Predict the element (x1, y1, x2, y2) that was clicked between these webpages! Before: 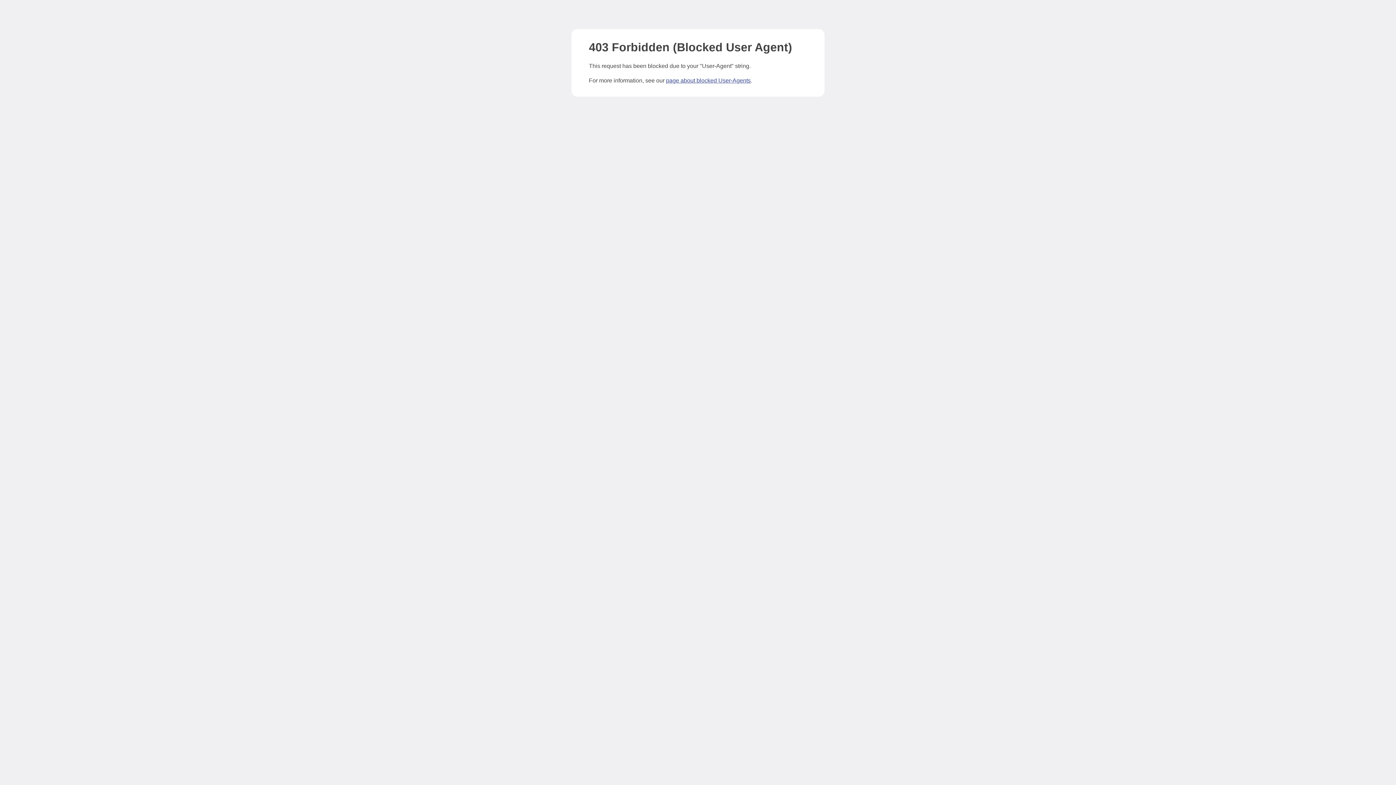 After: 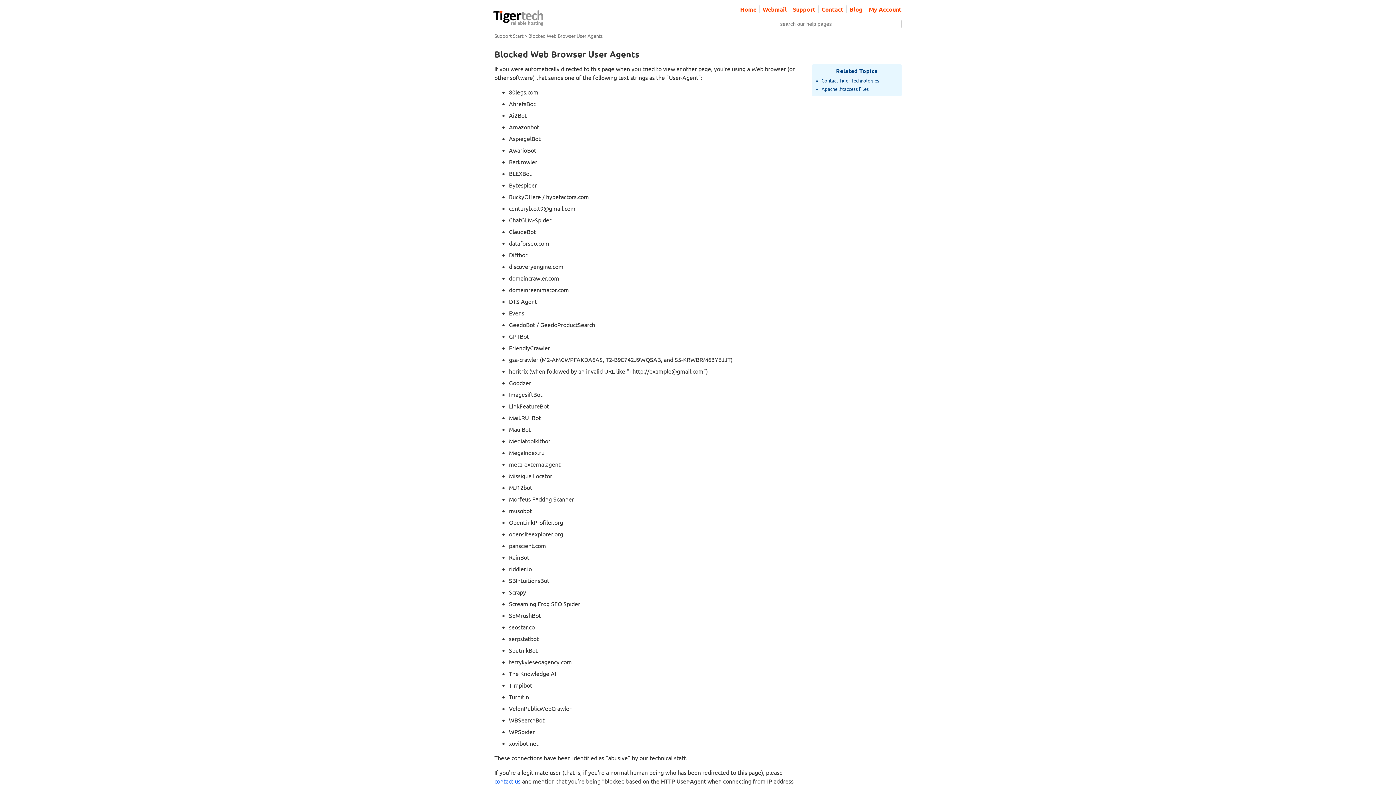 Action: bbox: (666, 77, 750, 83) label: page about blocked User-Agents